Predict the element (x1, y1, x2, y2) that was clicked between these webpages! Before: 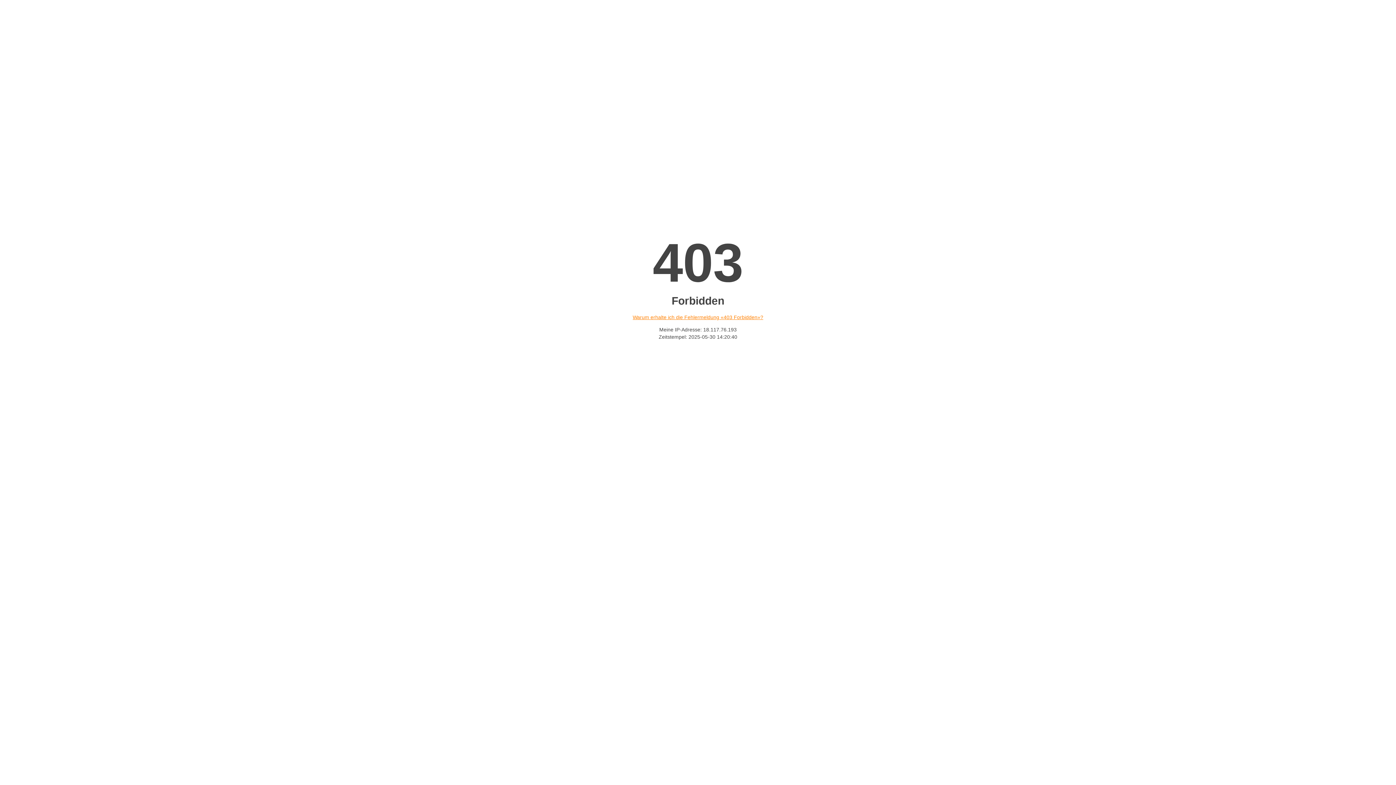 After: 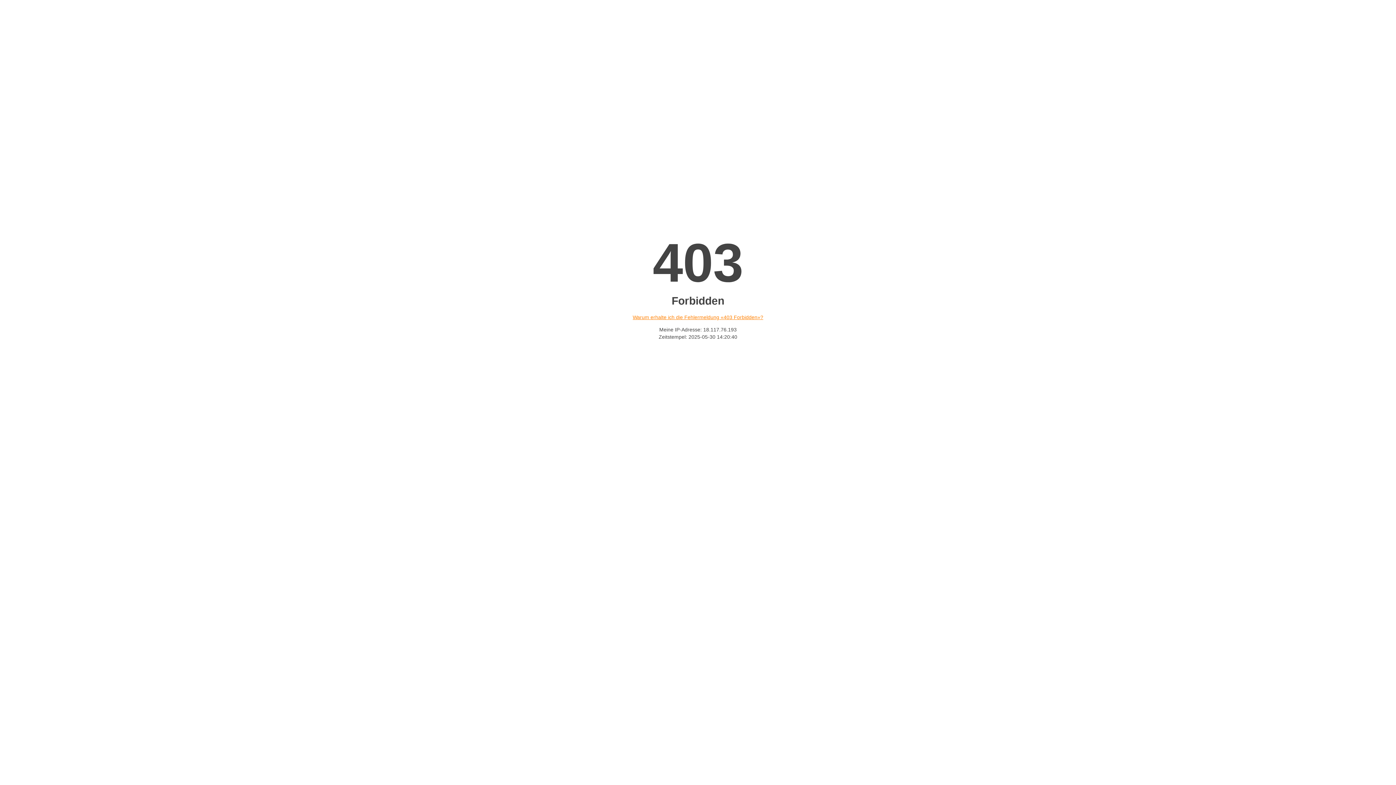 Action: label: Warum erhalte ich die Fehlermeldung «403 Forbidden»? bbox: (632, 314, 763, 320)